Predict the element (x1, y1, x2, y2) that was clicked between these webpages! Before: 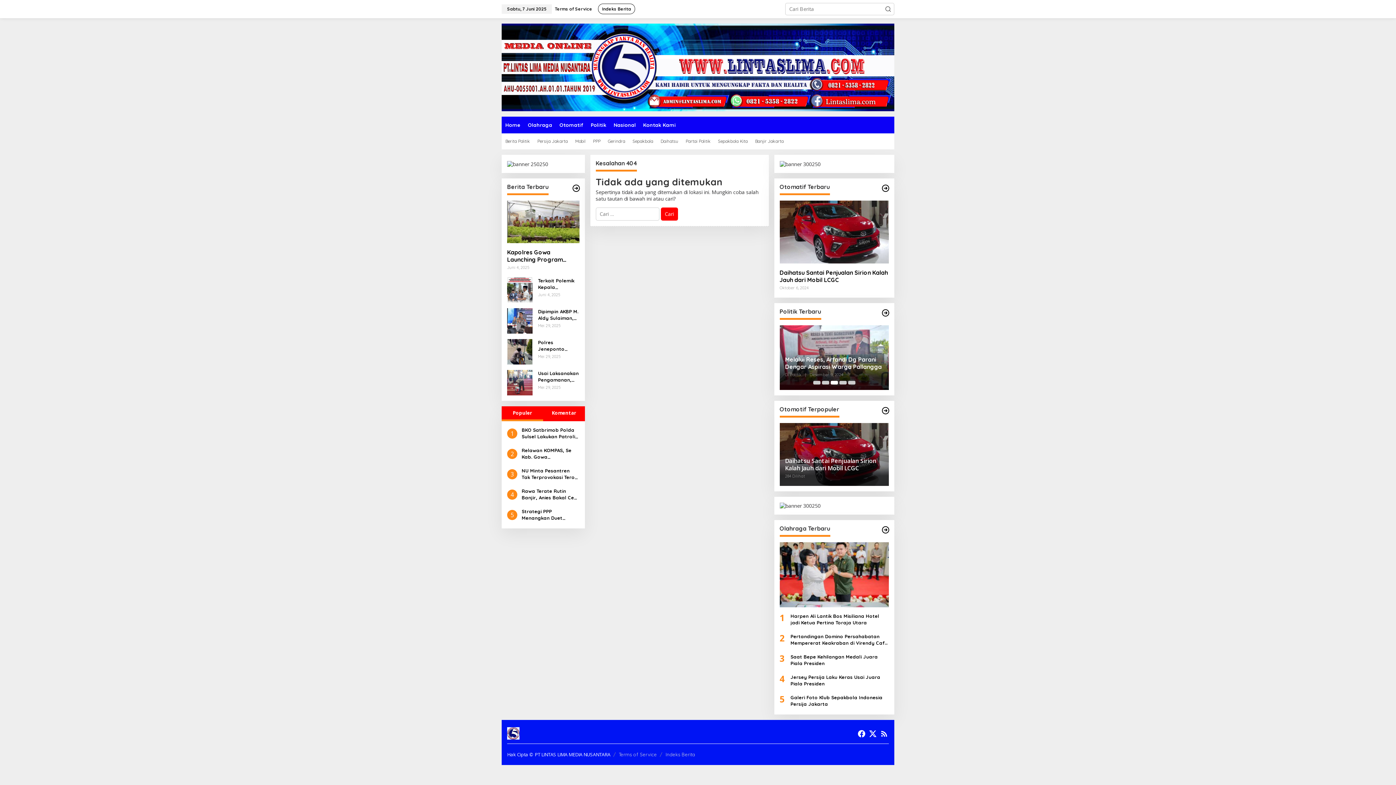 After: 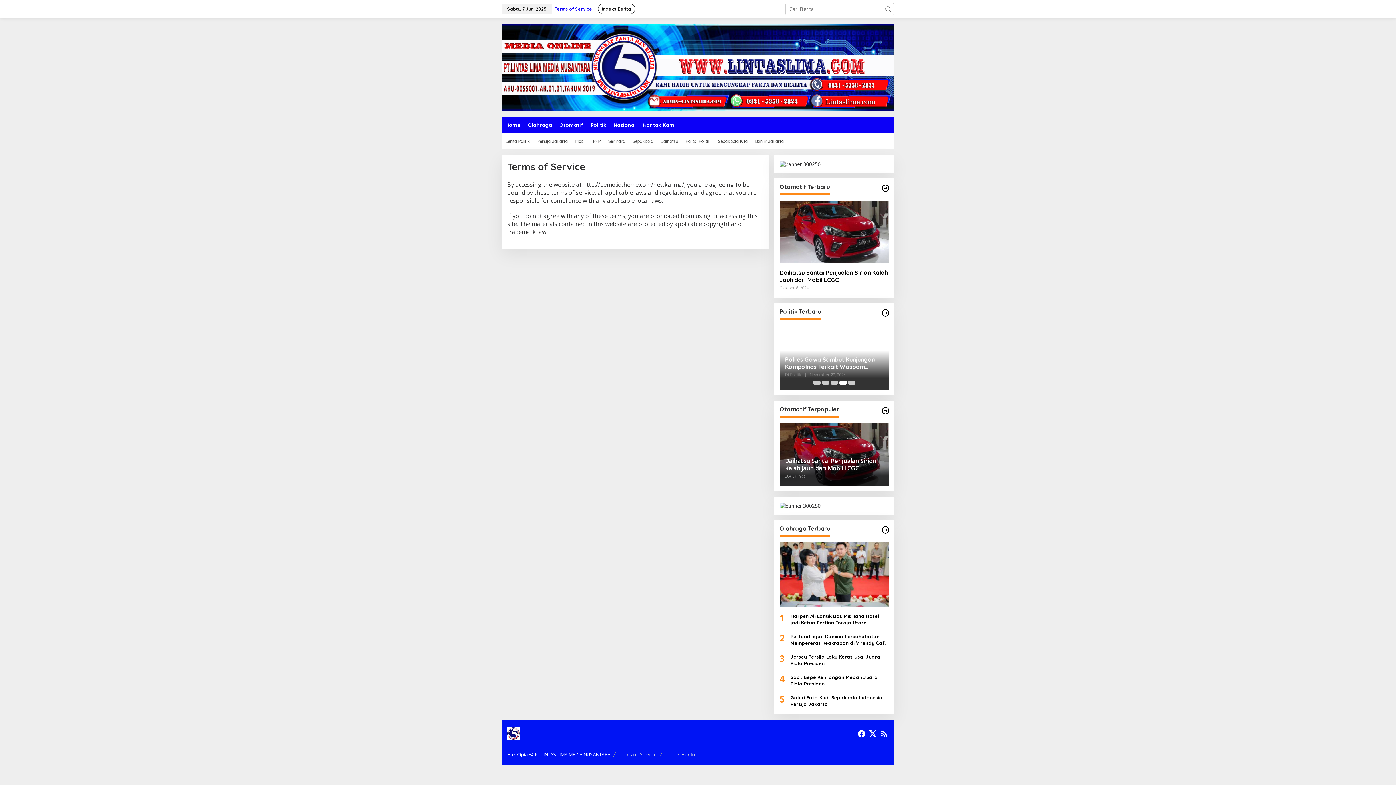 Action: bbox: (552, 0, 595, 18) label: Terms of Service